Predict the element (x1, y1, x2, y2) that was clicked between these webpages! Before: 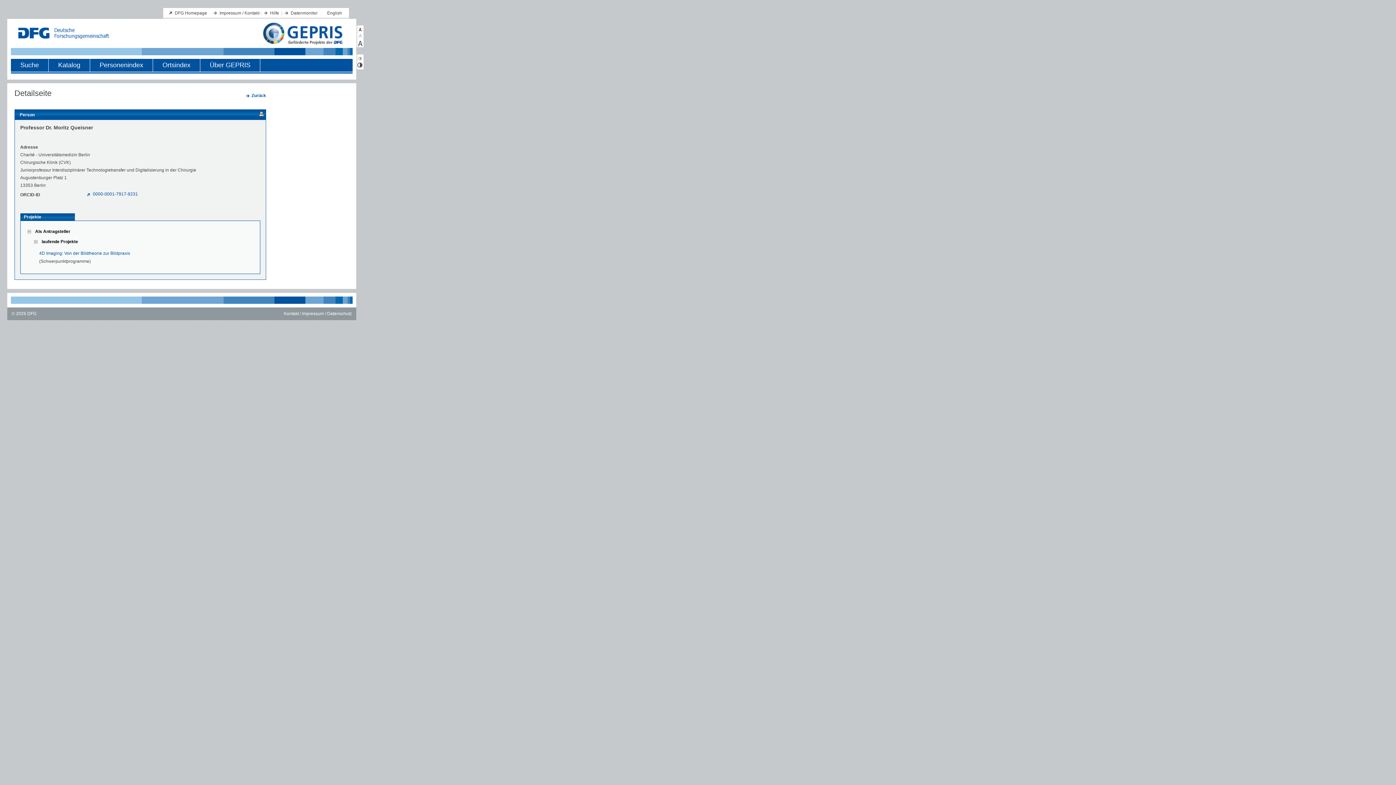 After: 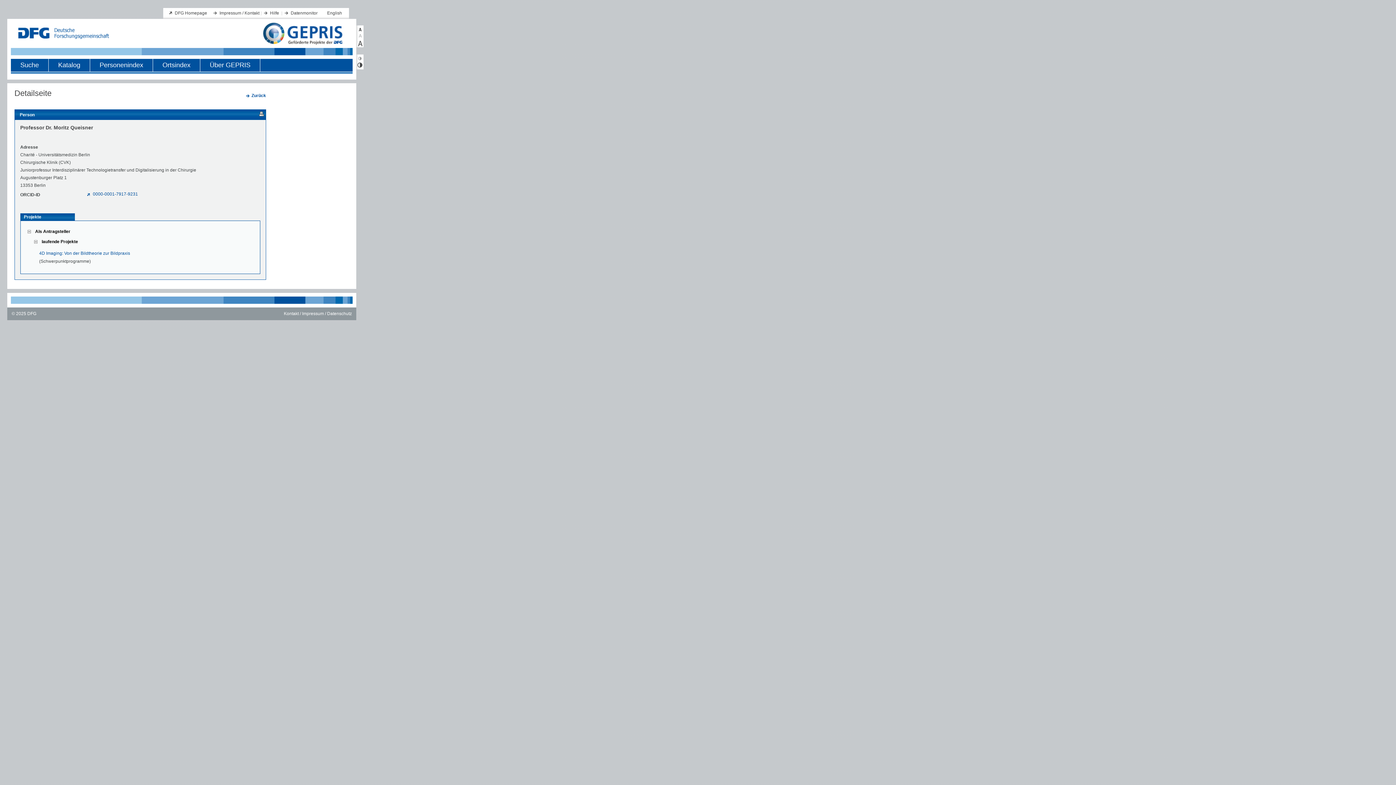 Action: bbox: (356, 56, 363, 60)